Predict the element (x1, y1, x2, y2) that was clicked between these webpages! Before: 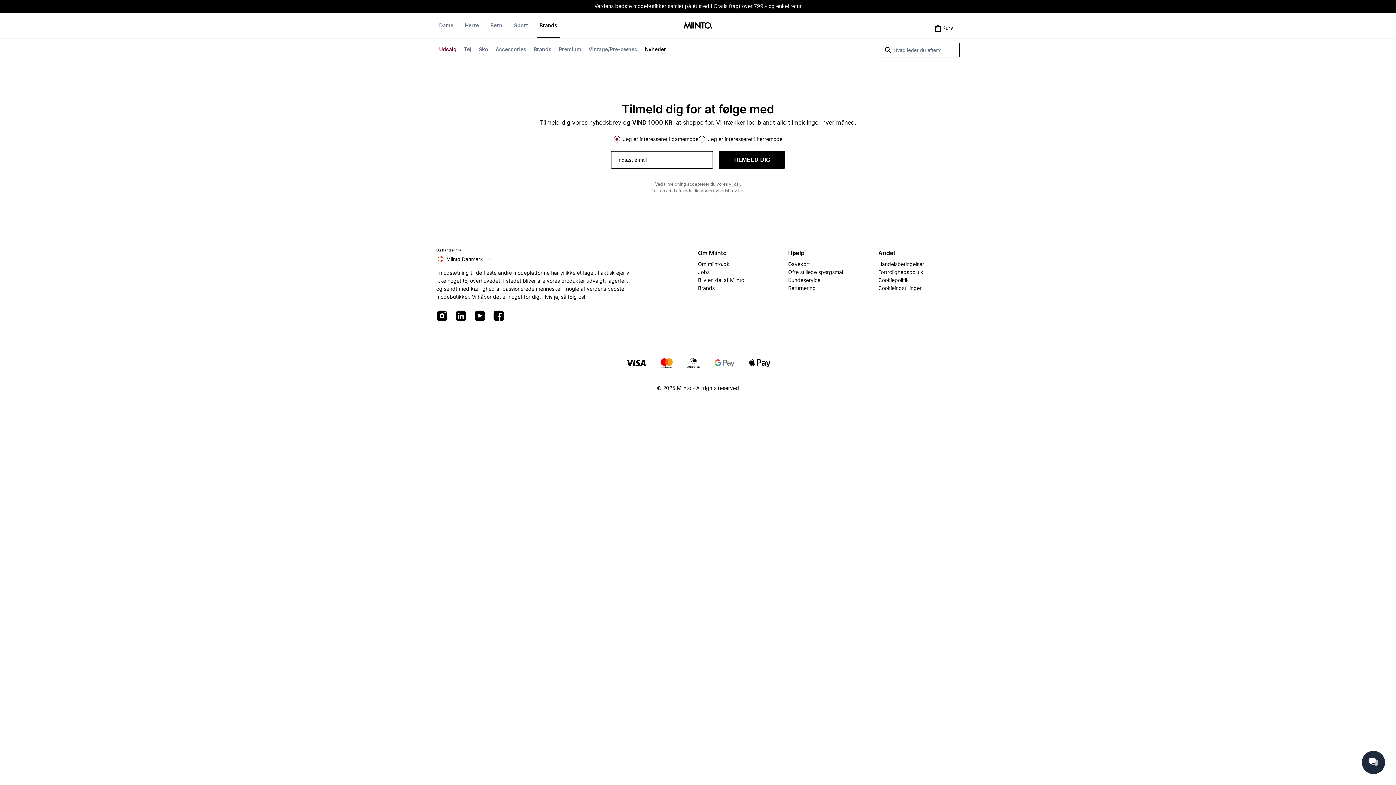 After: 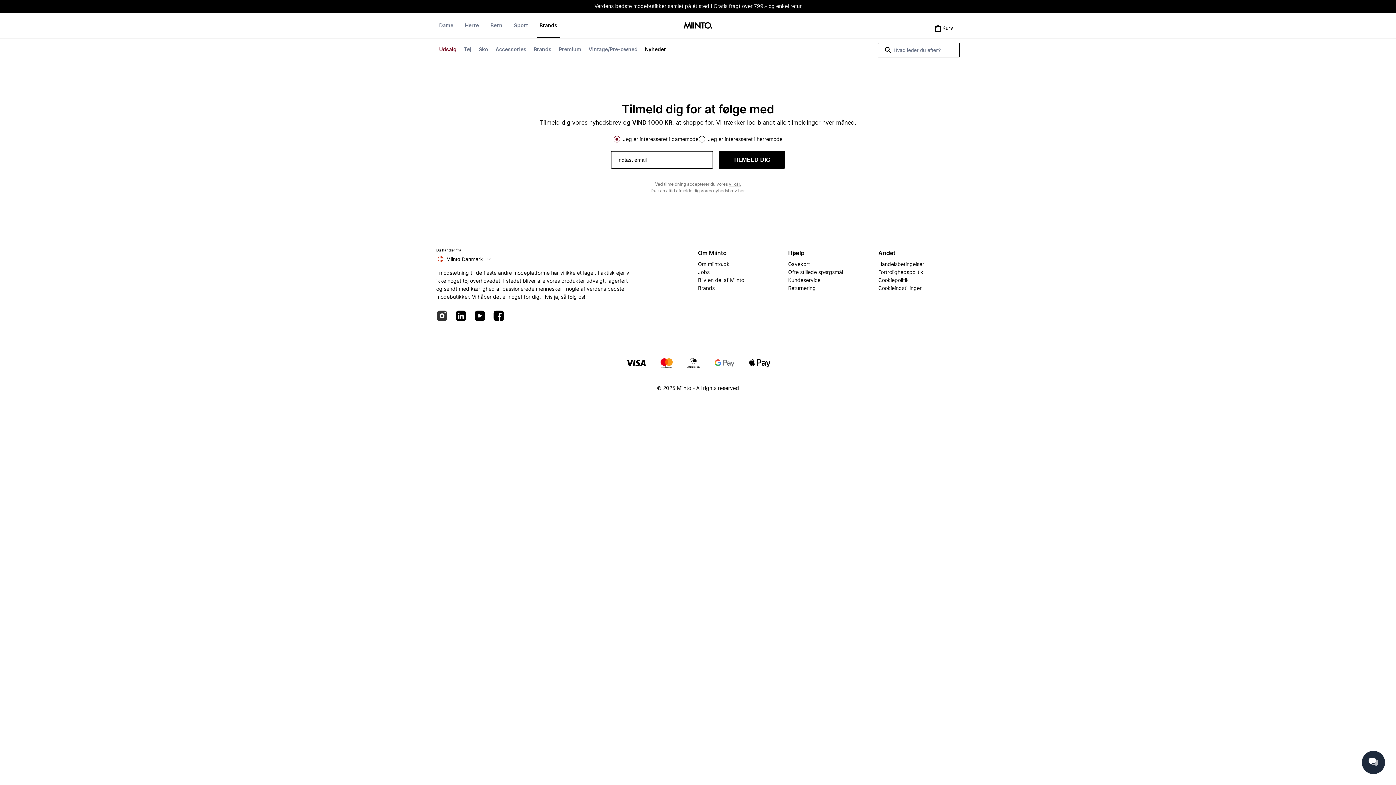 Action: bbox: (436, 310, 448, 322)